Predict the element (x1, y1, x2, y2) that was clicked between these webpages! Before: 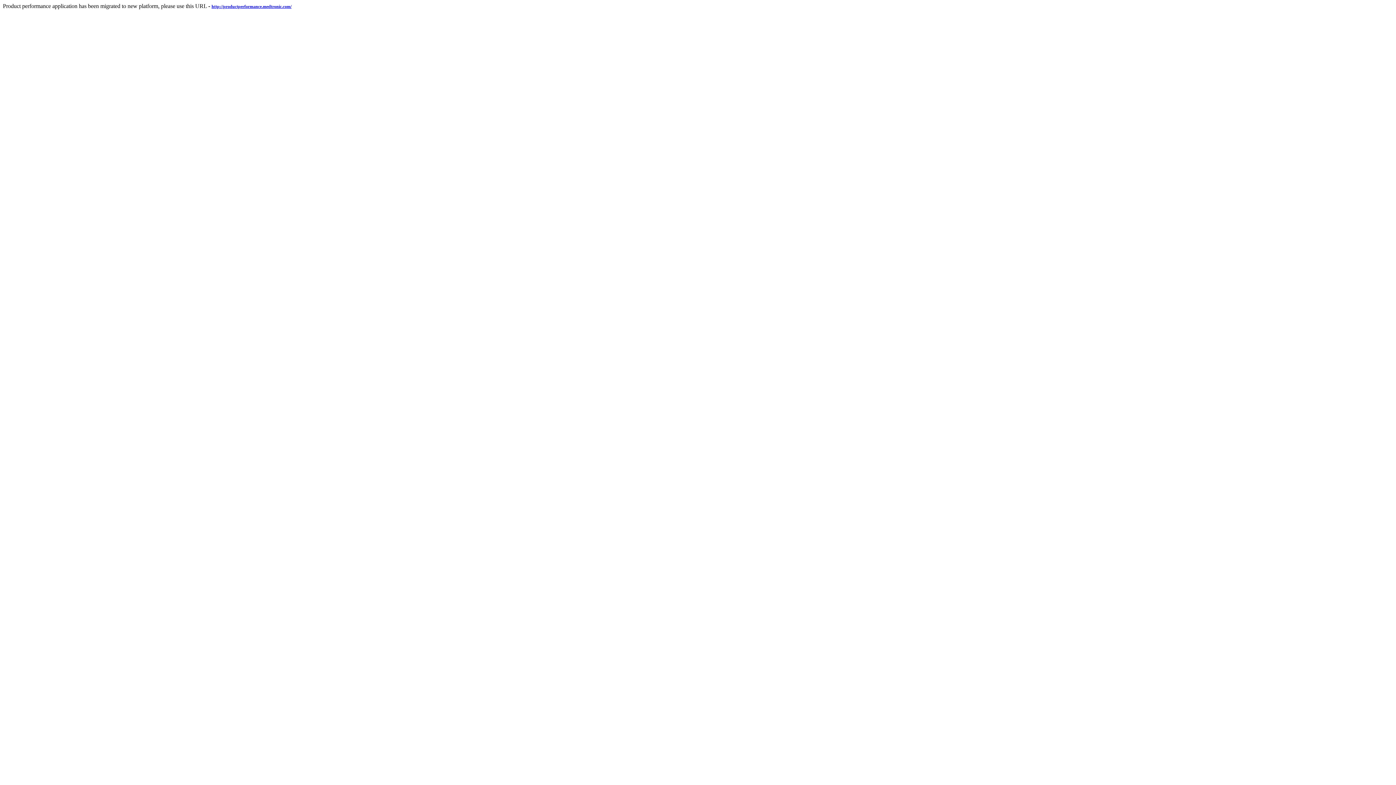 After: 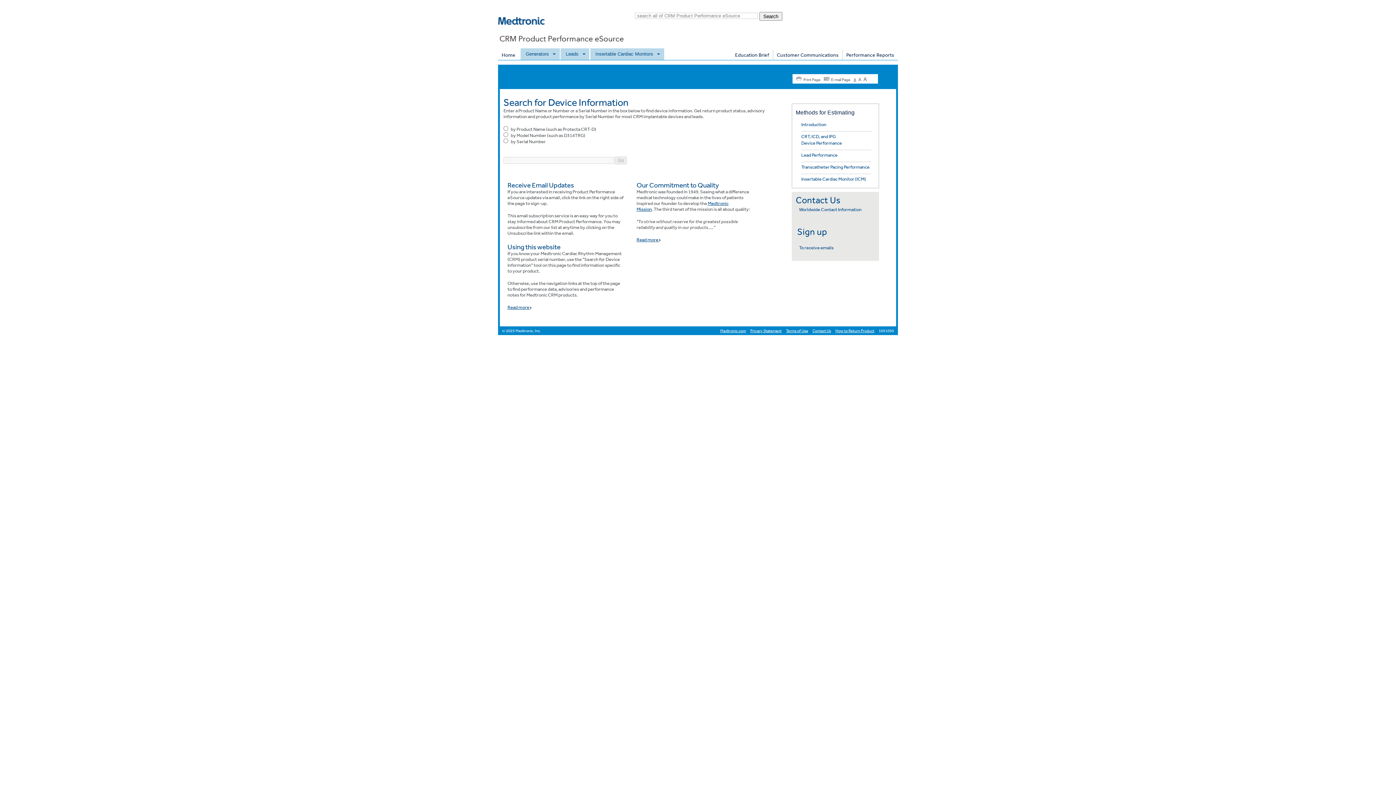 Action: label: http://productperformance.medtronic.com/ bbox: (211, 2, 291, 9)